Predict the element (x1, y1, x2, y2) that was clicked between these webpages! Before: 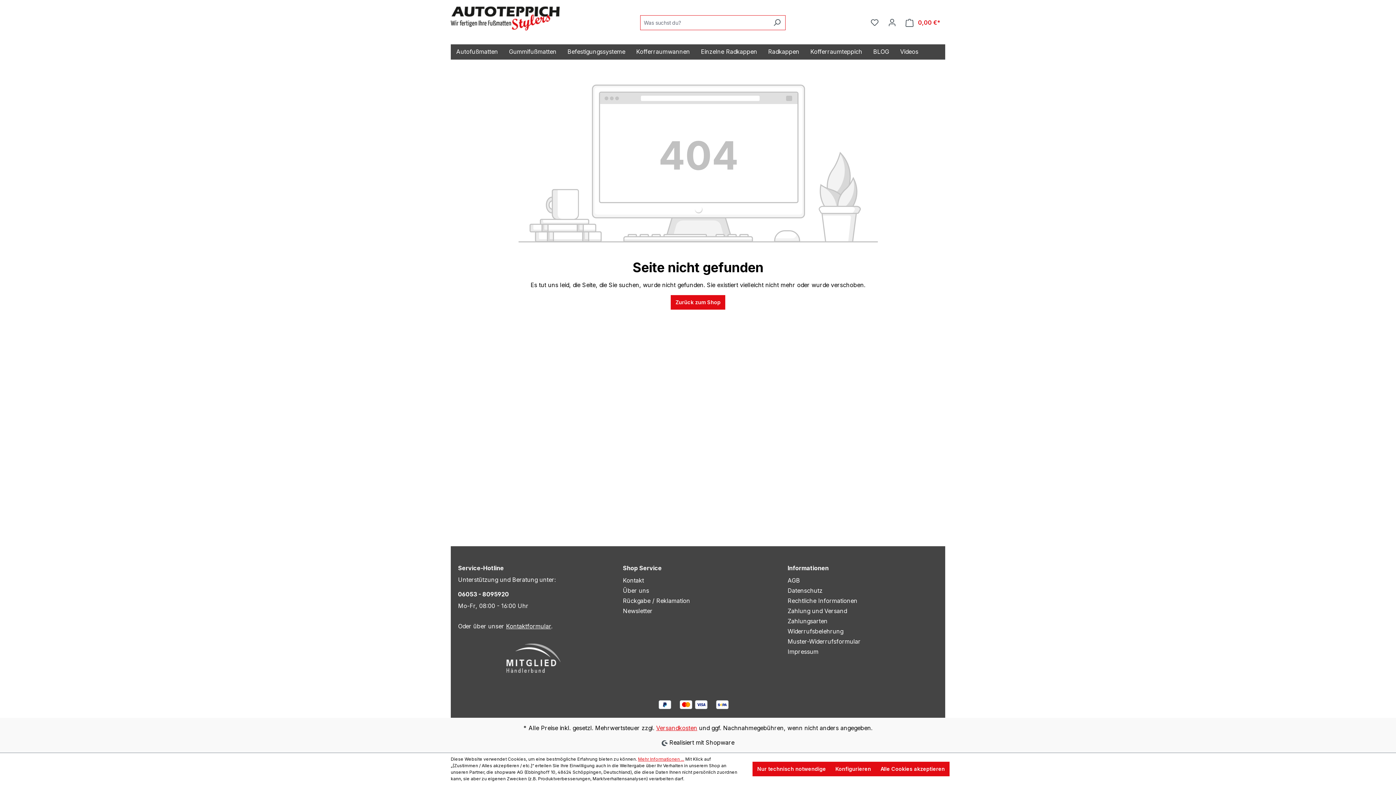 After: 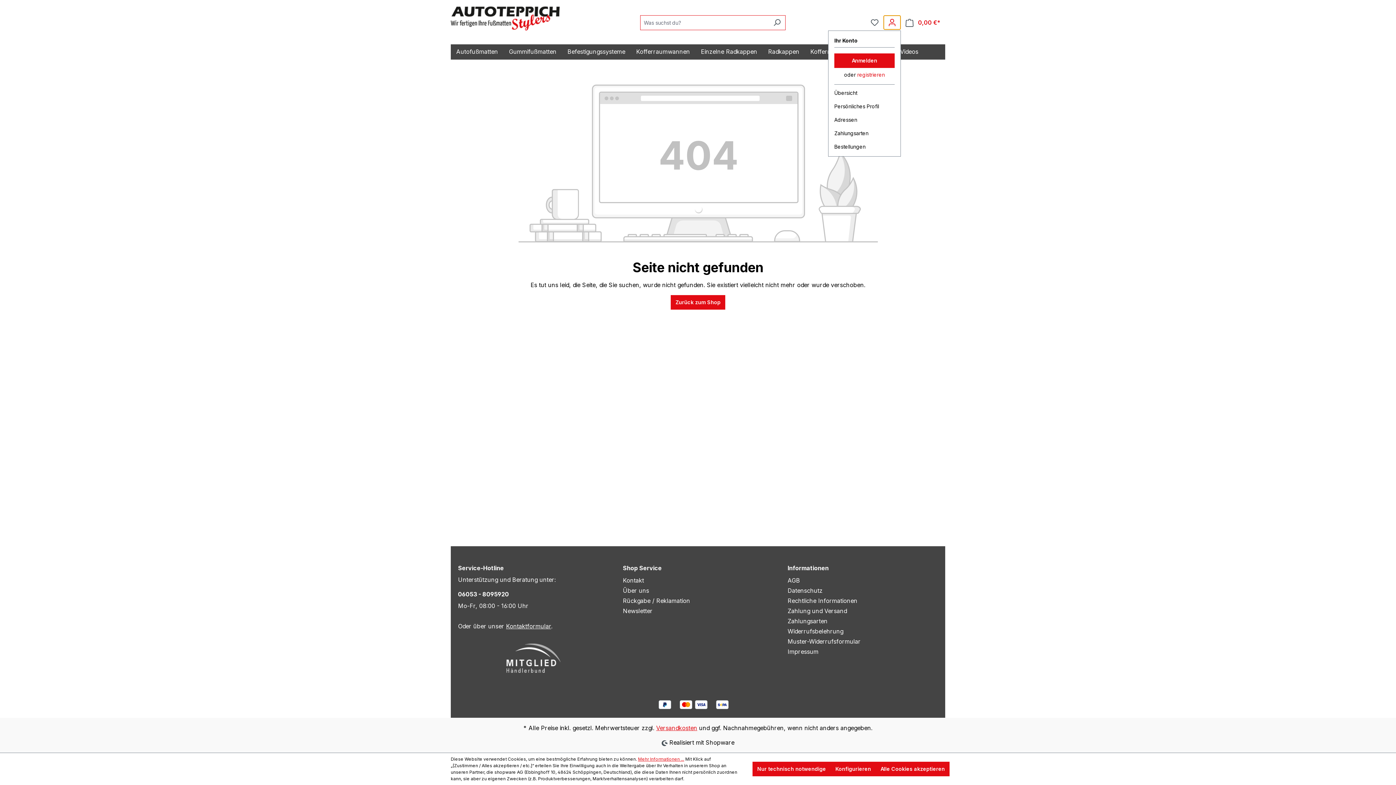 Action: label: Ihr Konto bbox: (883, 15, 901, 29)